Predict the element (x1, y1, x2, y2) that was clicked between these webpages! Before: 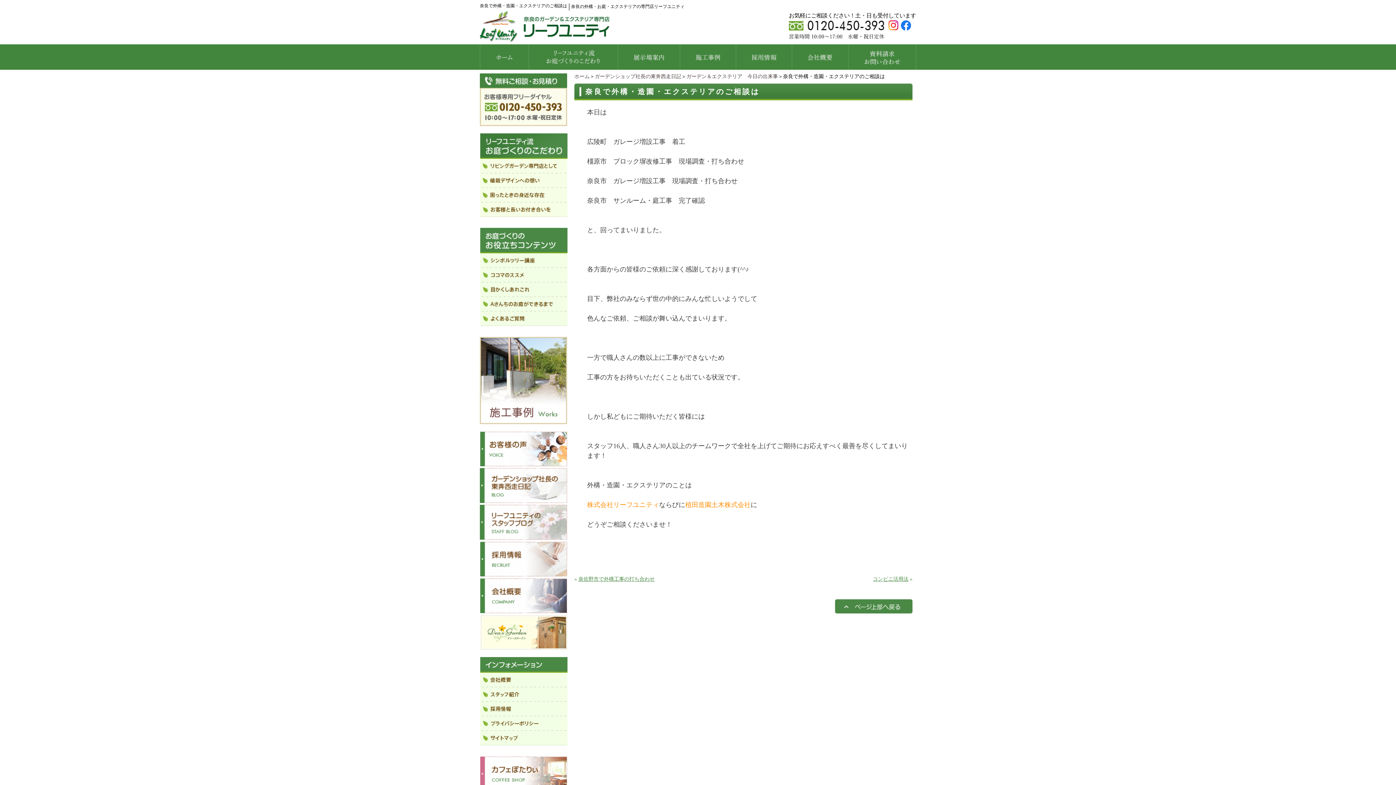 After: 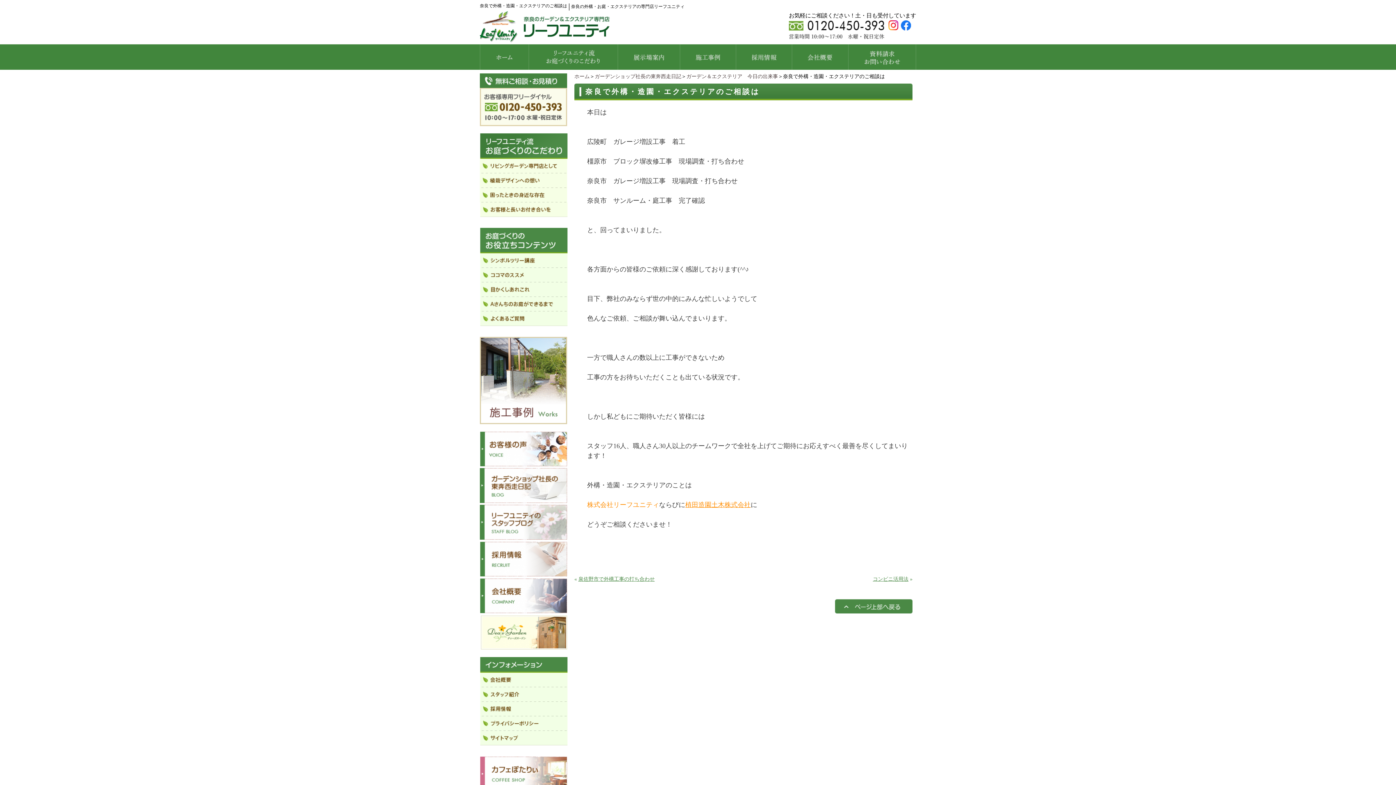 Action: label: 植田造園土木株式会社 bbox: (685, 501, 750, 508)